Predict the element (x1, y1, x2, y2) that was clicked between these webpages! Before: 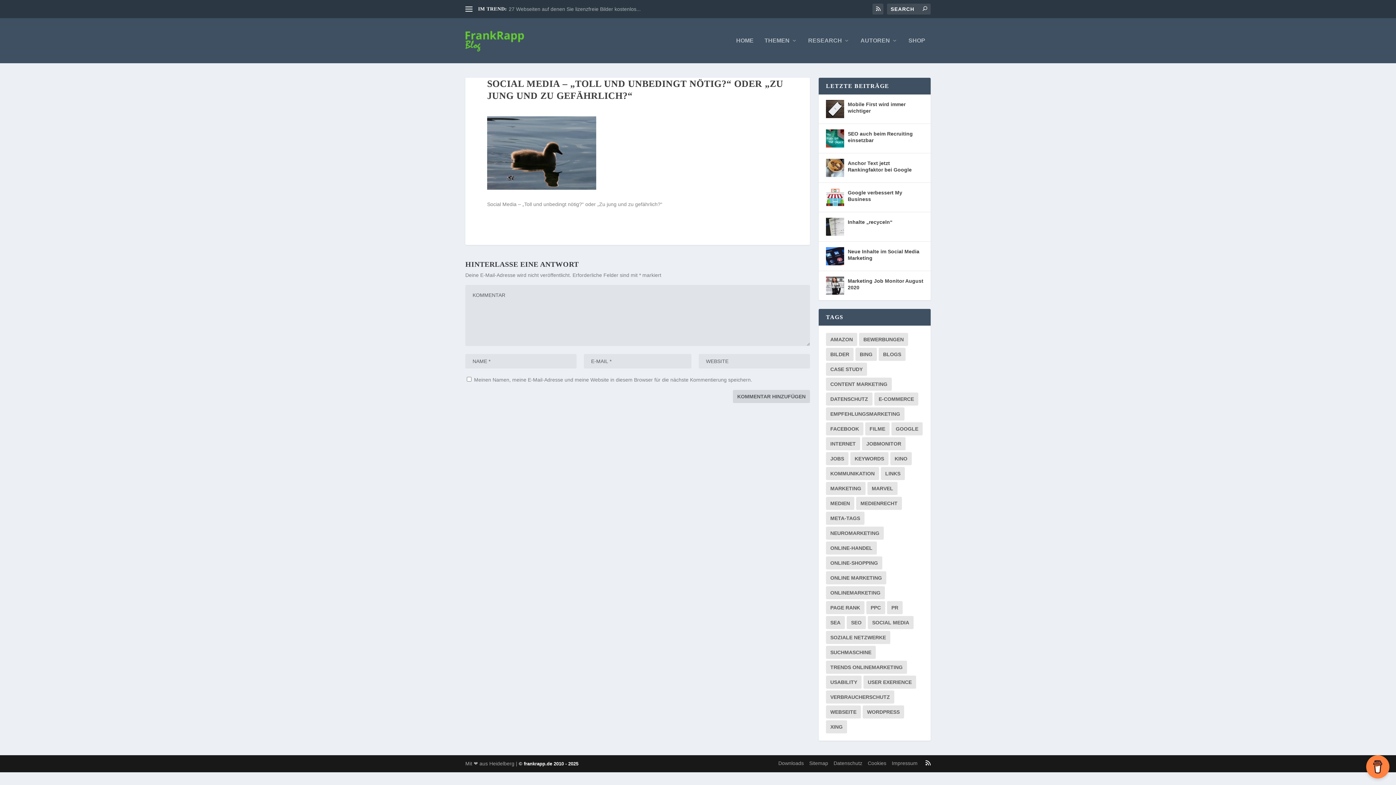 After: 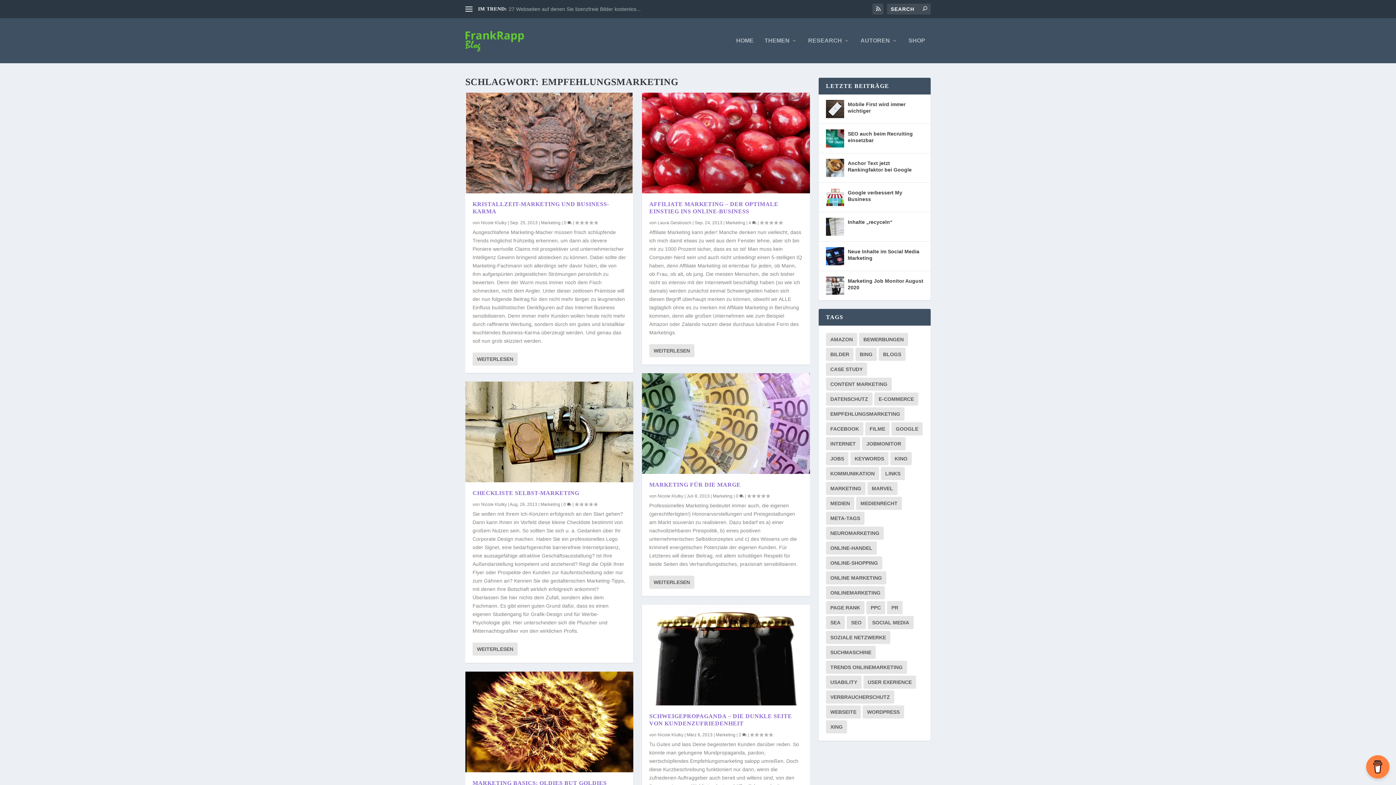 Action: label: Empfehlungsmarketing (6 Einträge) bbox: (826, 407, 904, 420)